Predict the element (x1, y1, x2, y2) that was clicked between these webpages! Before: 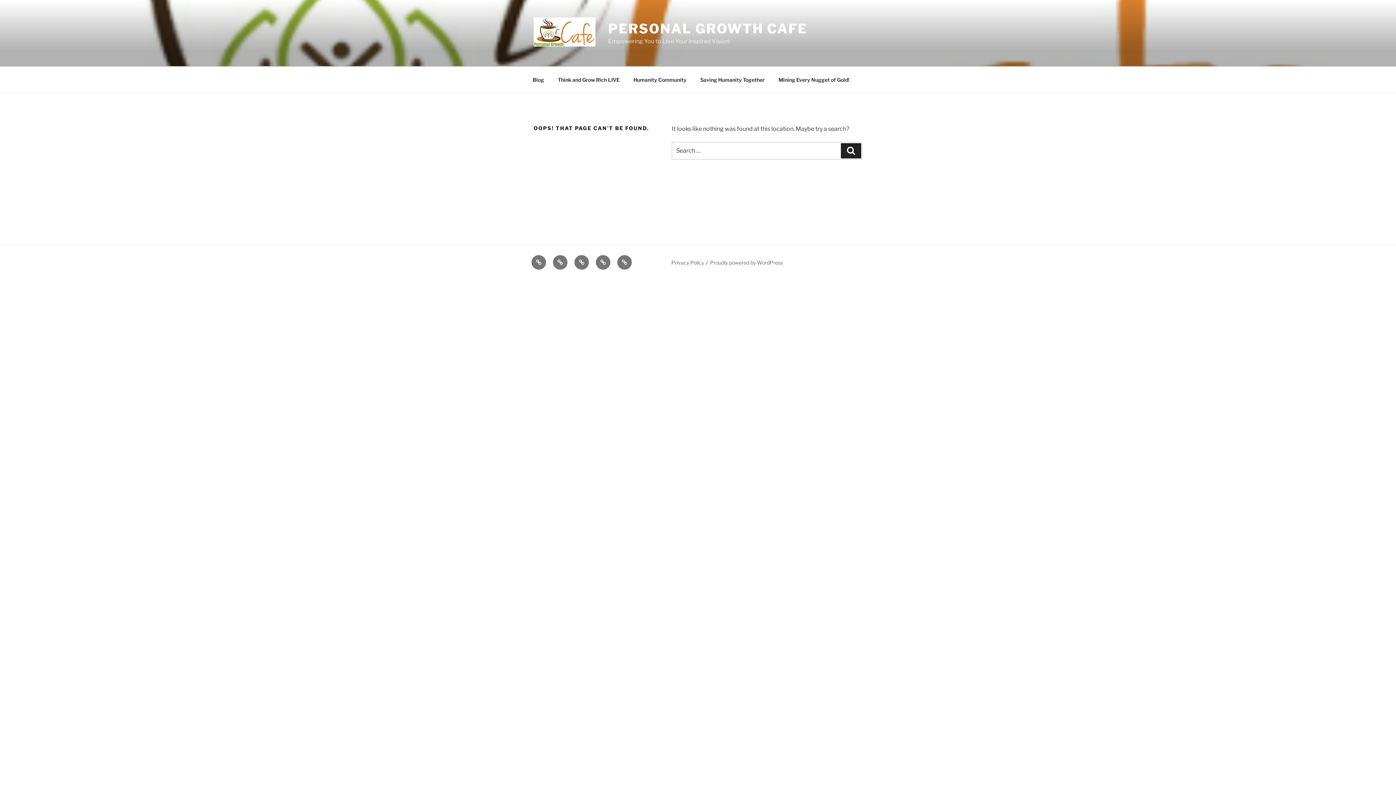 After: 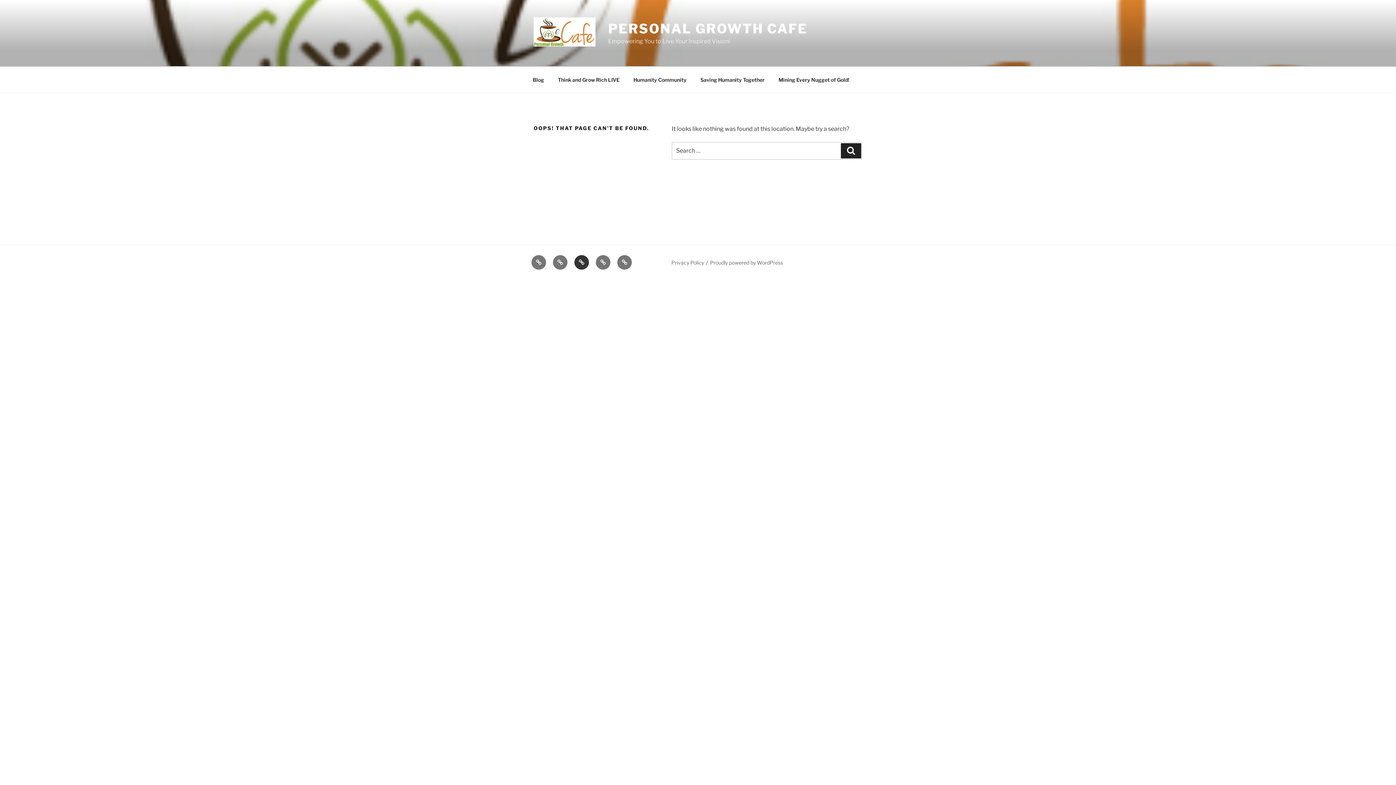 Action: label: Humanity Community bbox: (574, 255, 589, 269)